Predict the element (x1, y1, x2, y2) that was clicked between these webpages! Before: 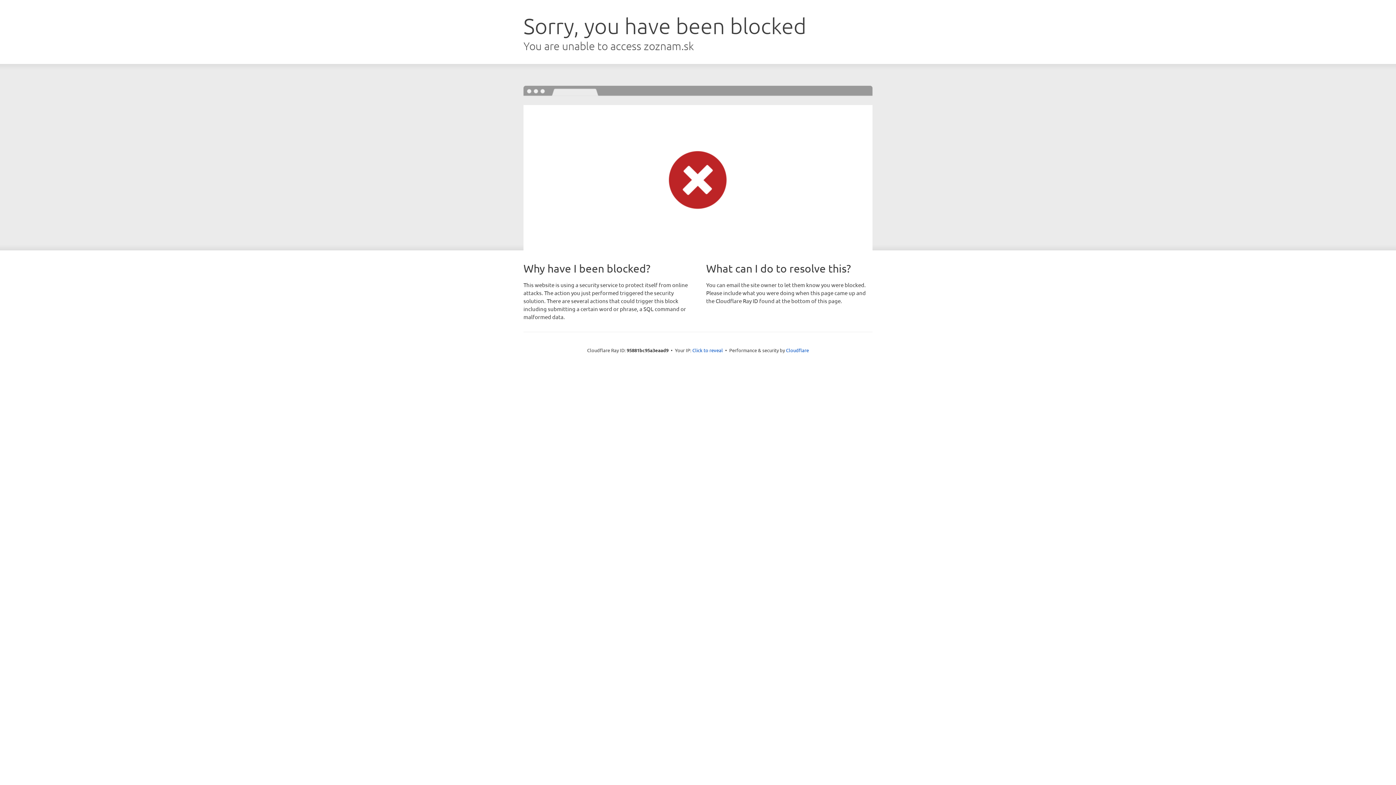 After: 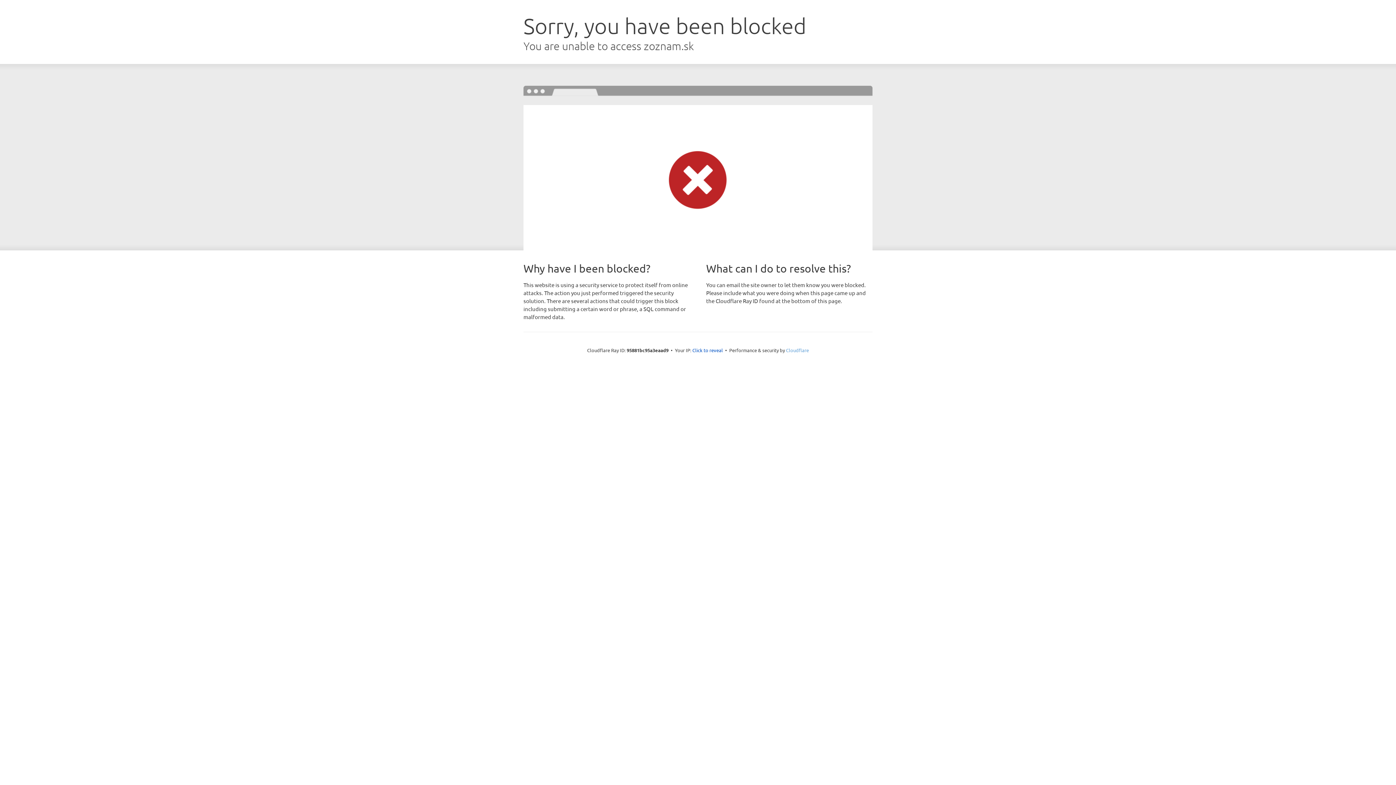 Action: label: Cloudflare bbox: (786, 347, 809, 353)